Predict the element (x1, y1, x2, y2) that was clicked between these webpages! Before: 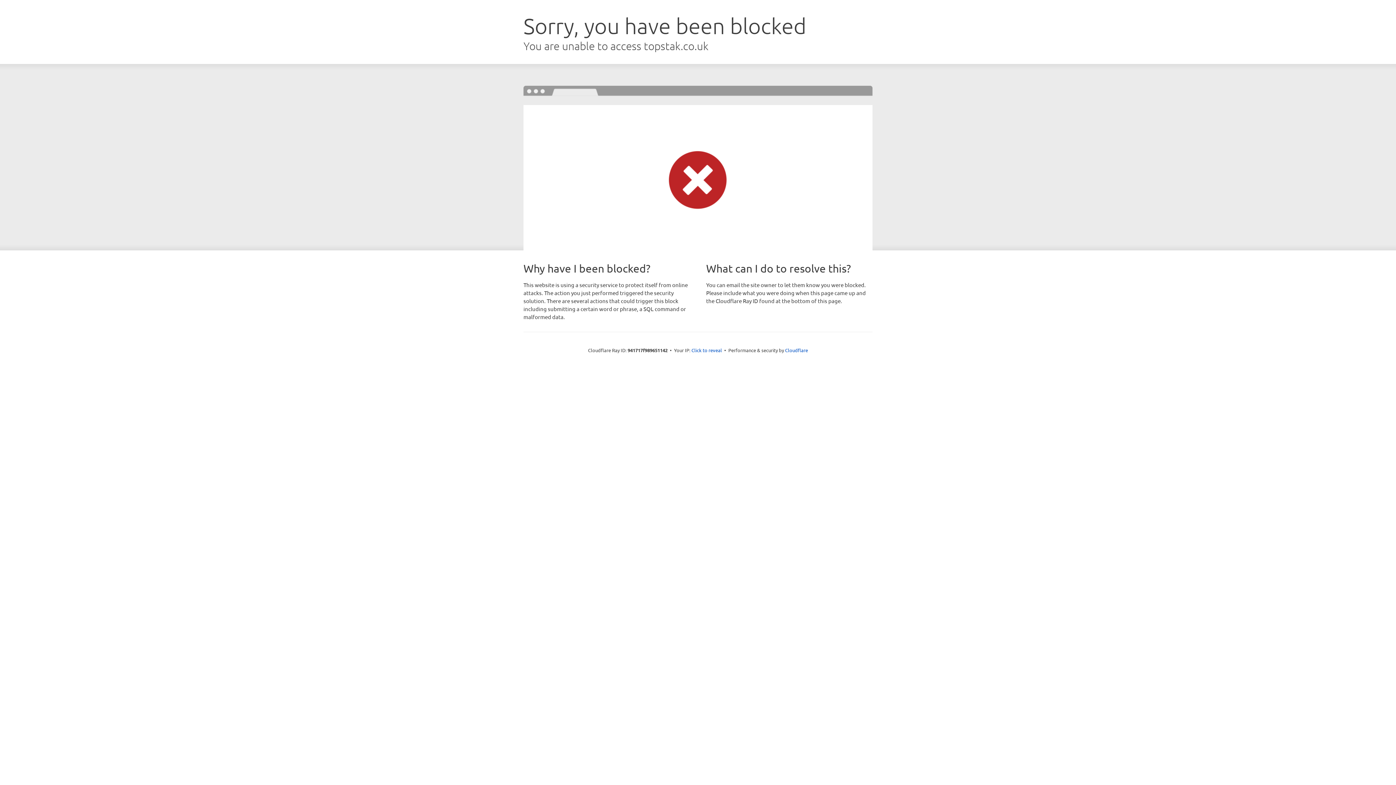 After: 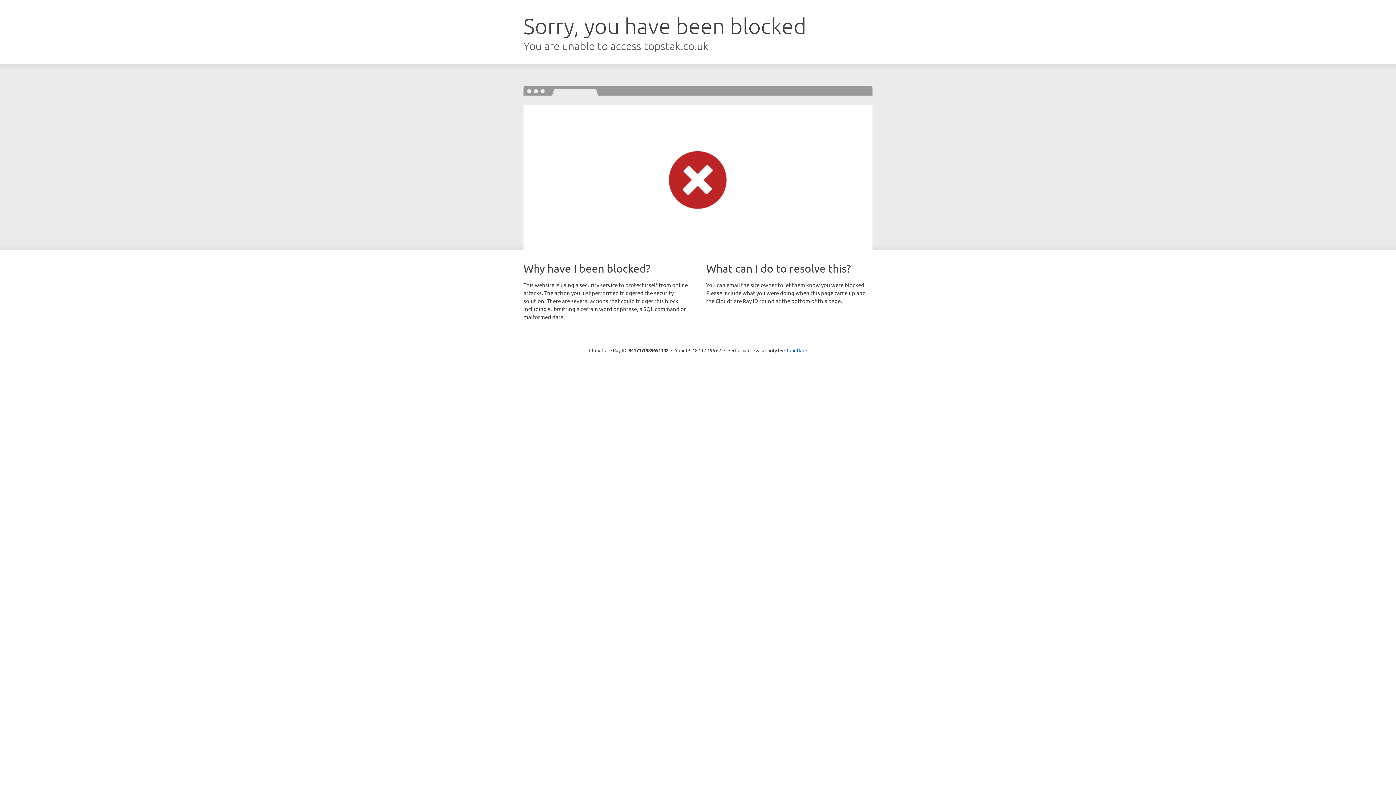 Action: bbox: (691, 346, 722, 353) label: Click to reveal